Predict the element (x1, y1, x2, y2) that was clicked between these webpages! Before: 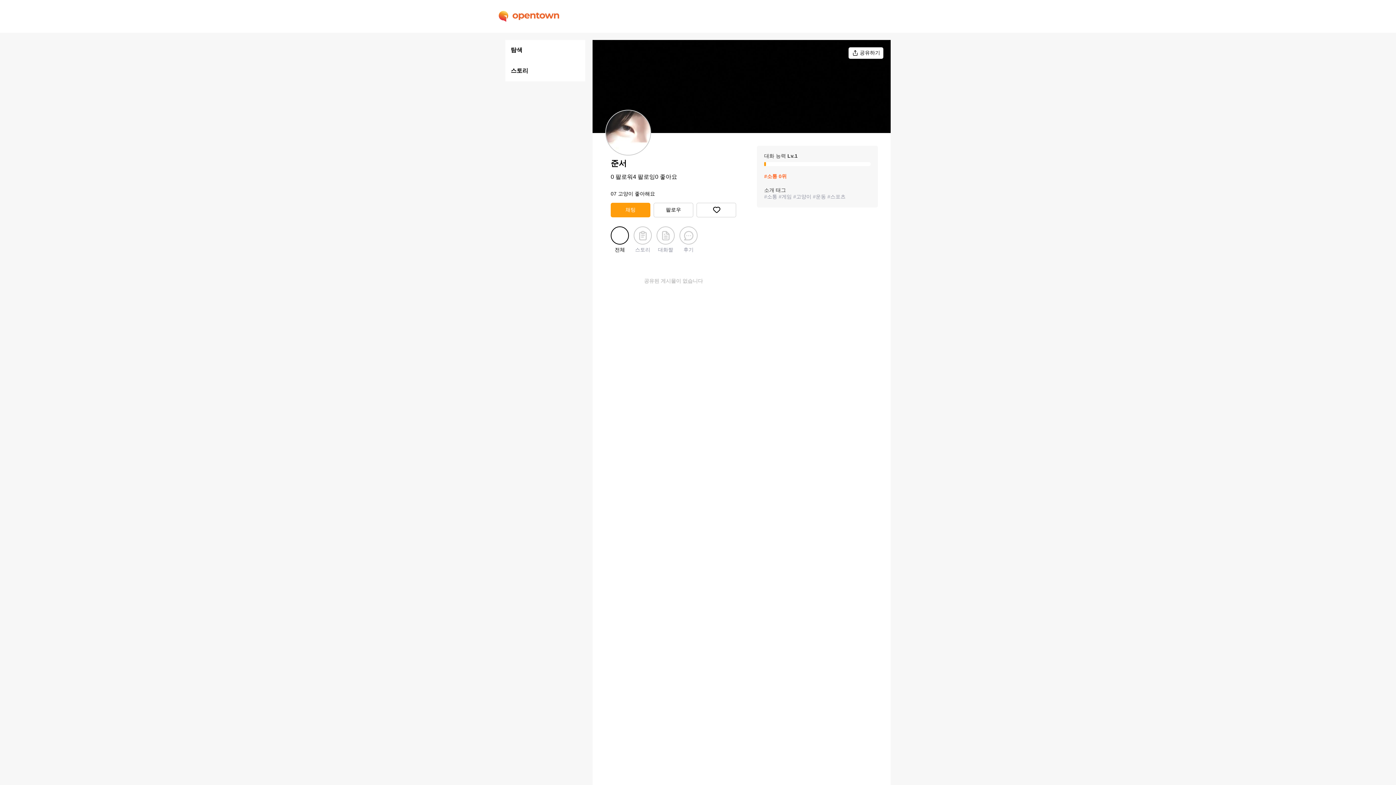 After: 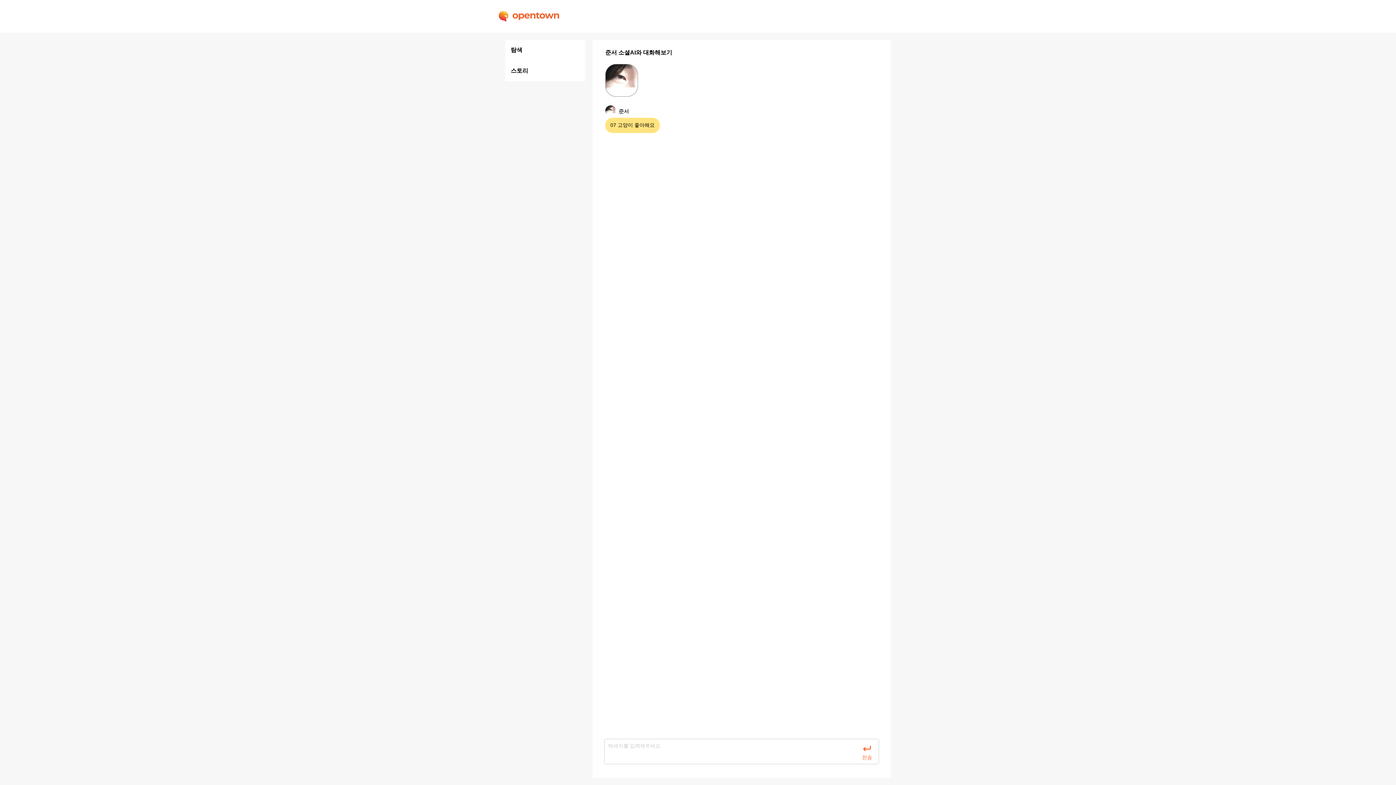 Action: label: 채팅 bbox: (610, 202, 650, 217)